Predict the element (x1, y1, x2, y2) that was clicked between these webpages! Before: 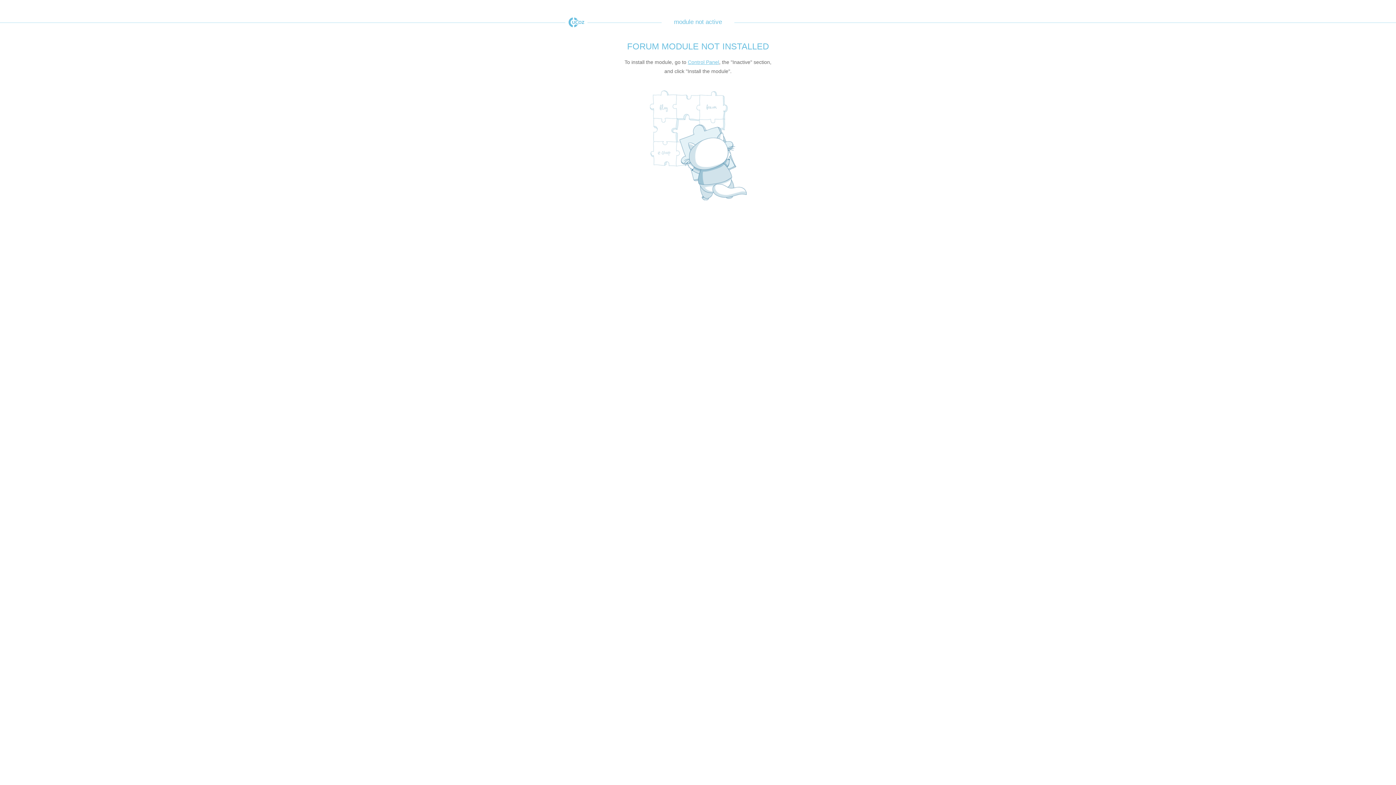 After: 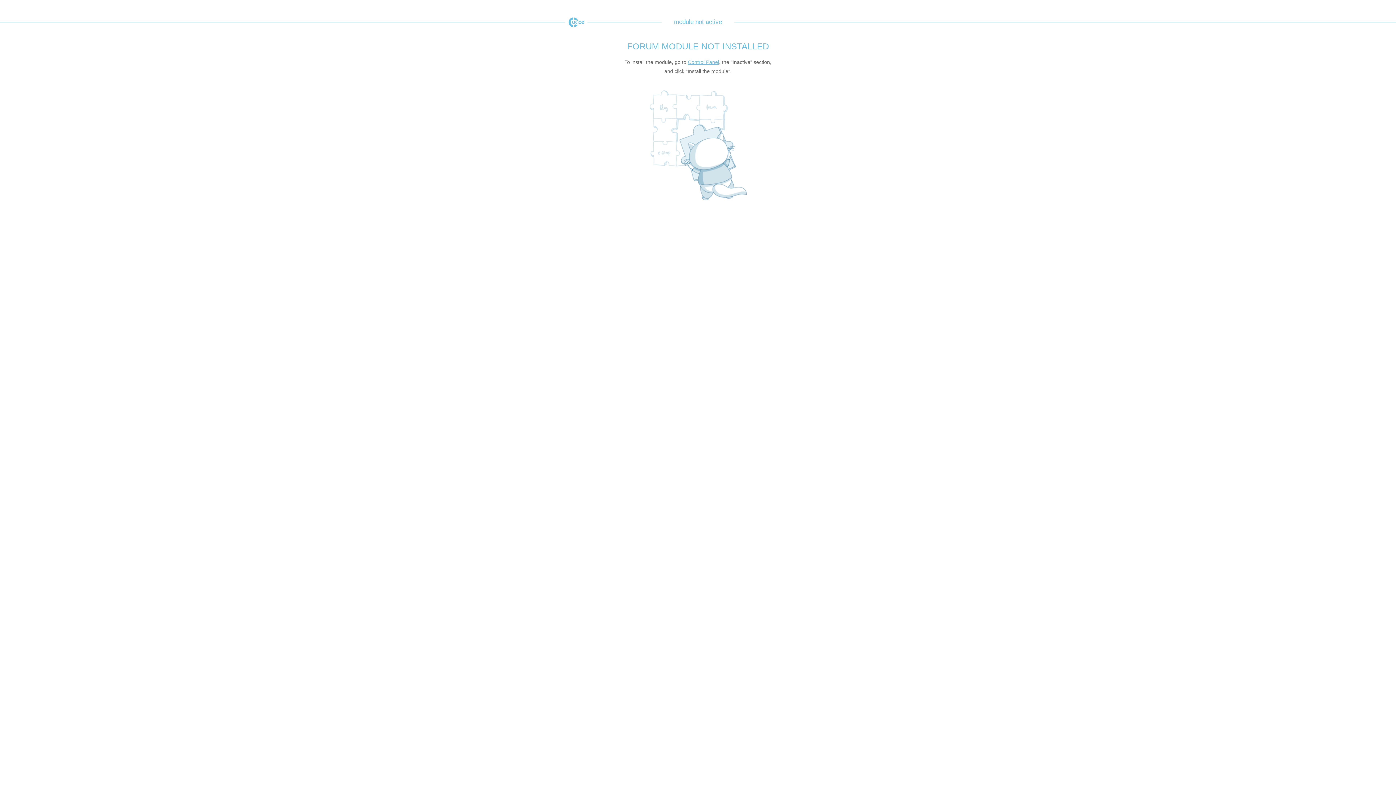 Action: bbox: (565, 17, 587, 27) label: uCoz